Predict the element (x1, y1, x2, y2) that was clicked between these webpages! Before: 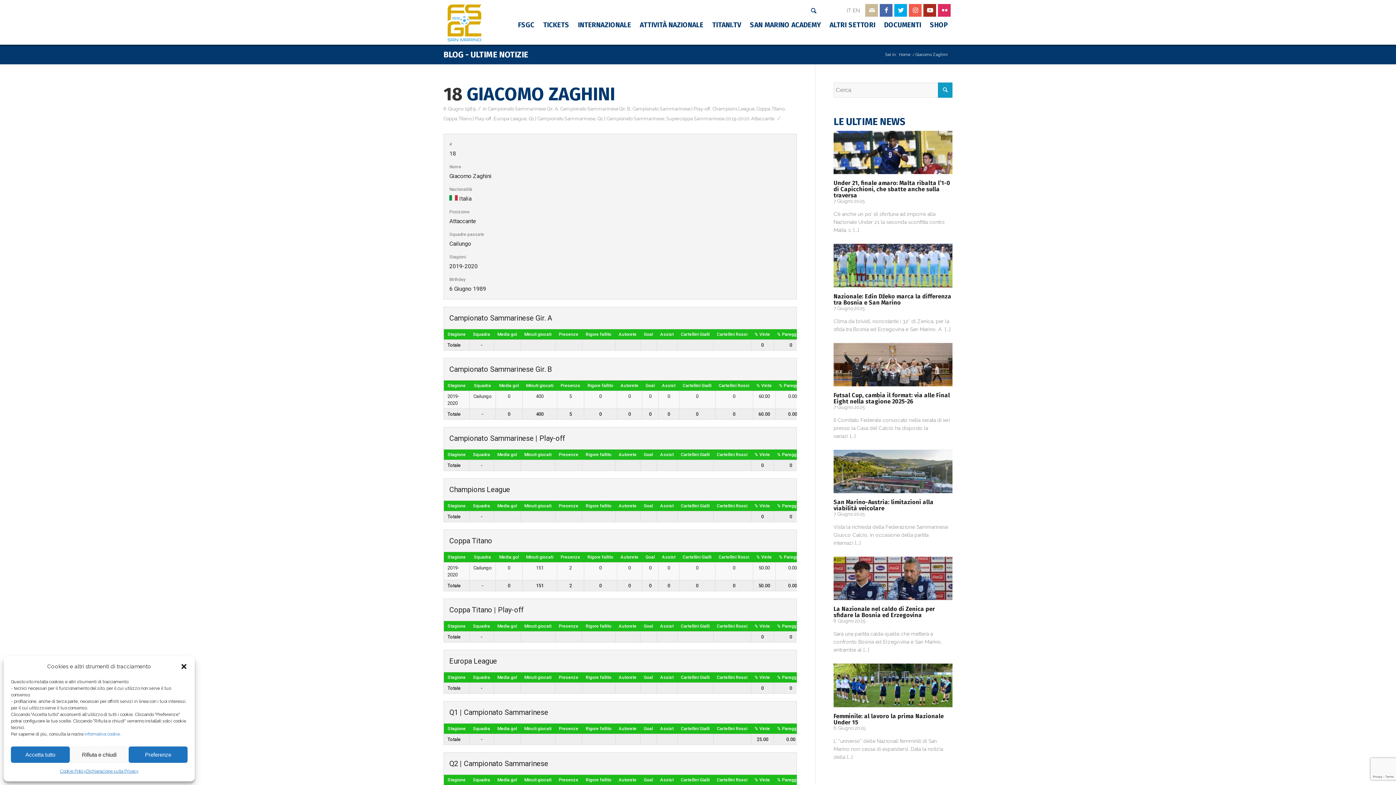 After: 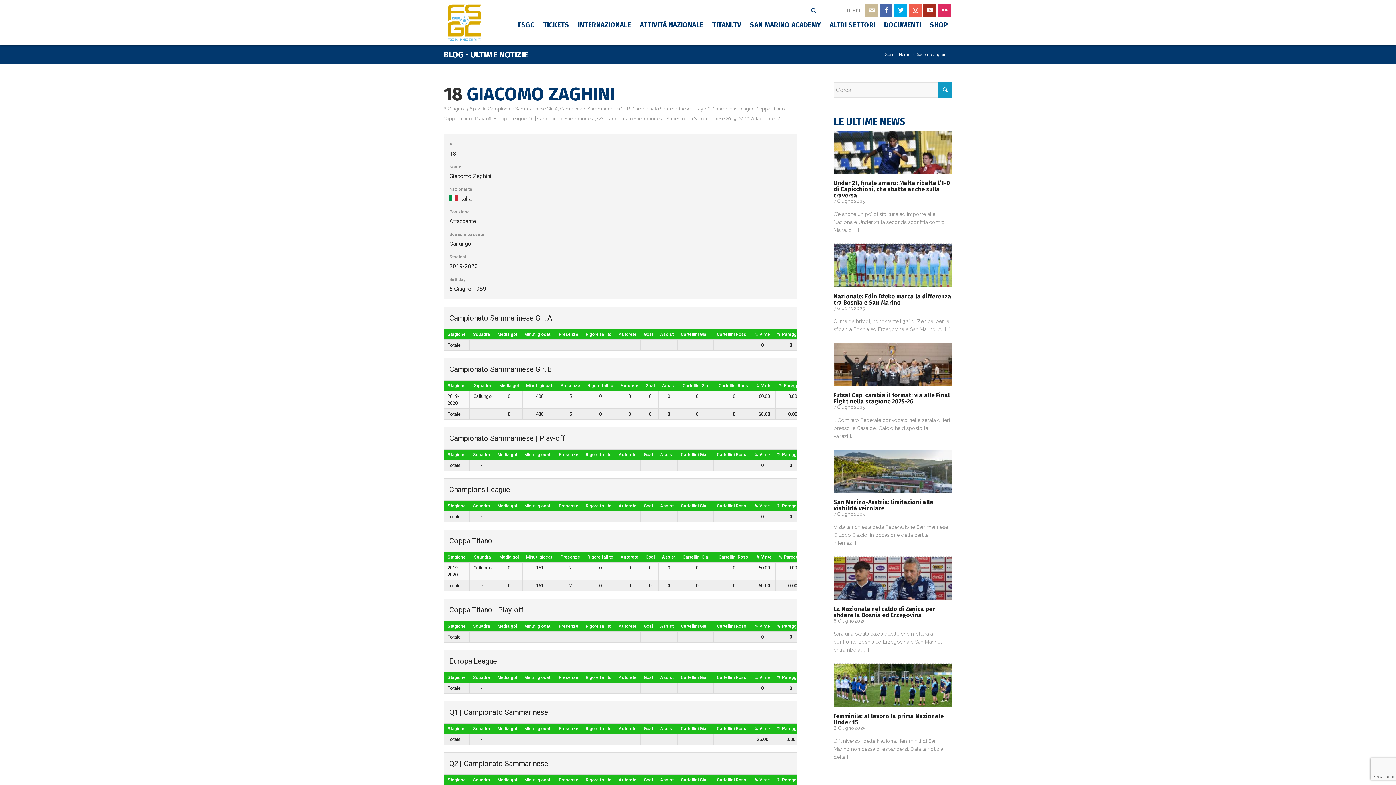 Action: label: close-dialog bbox: (180, 663, 187, 670)